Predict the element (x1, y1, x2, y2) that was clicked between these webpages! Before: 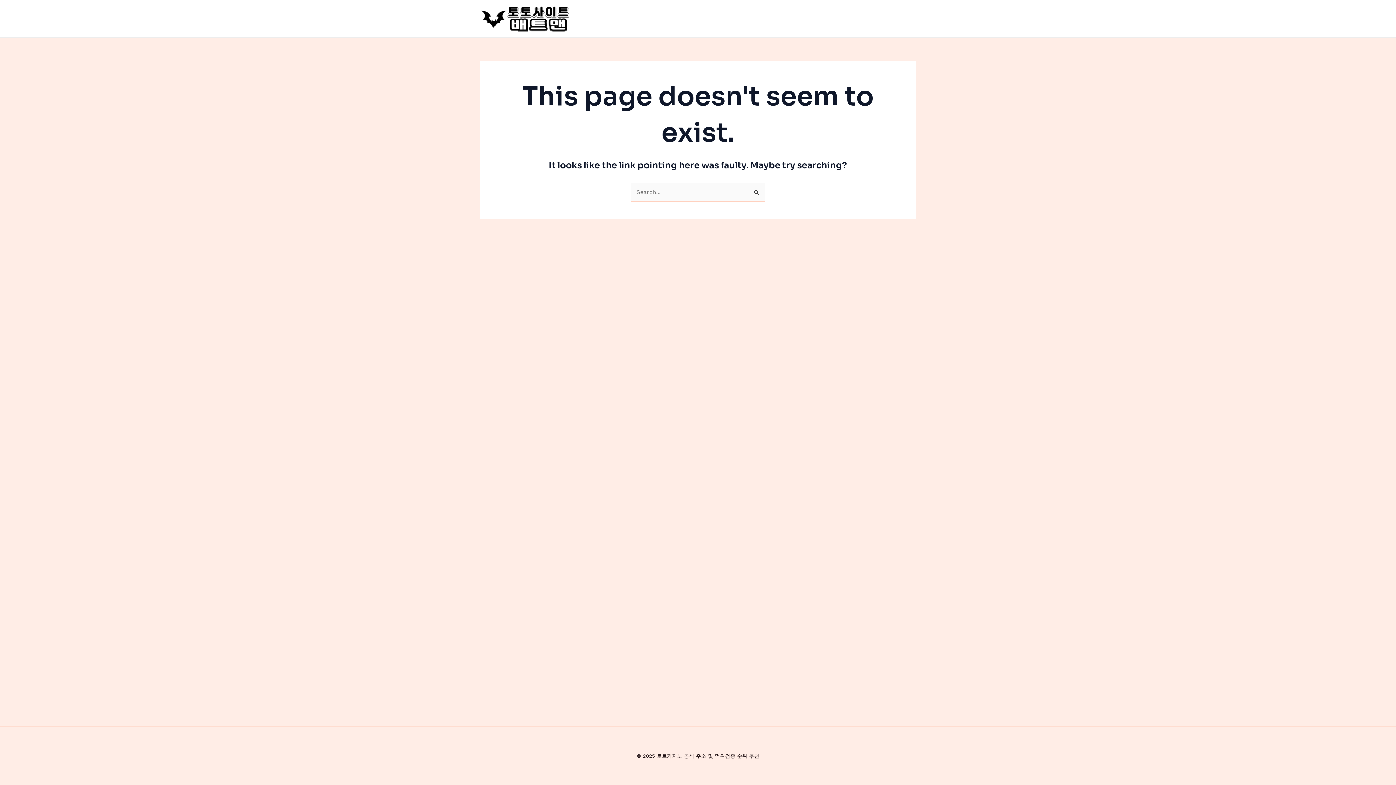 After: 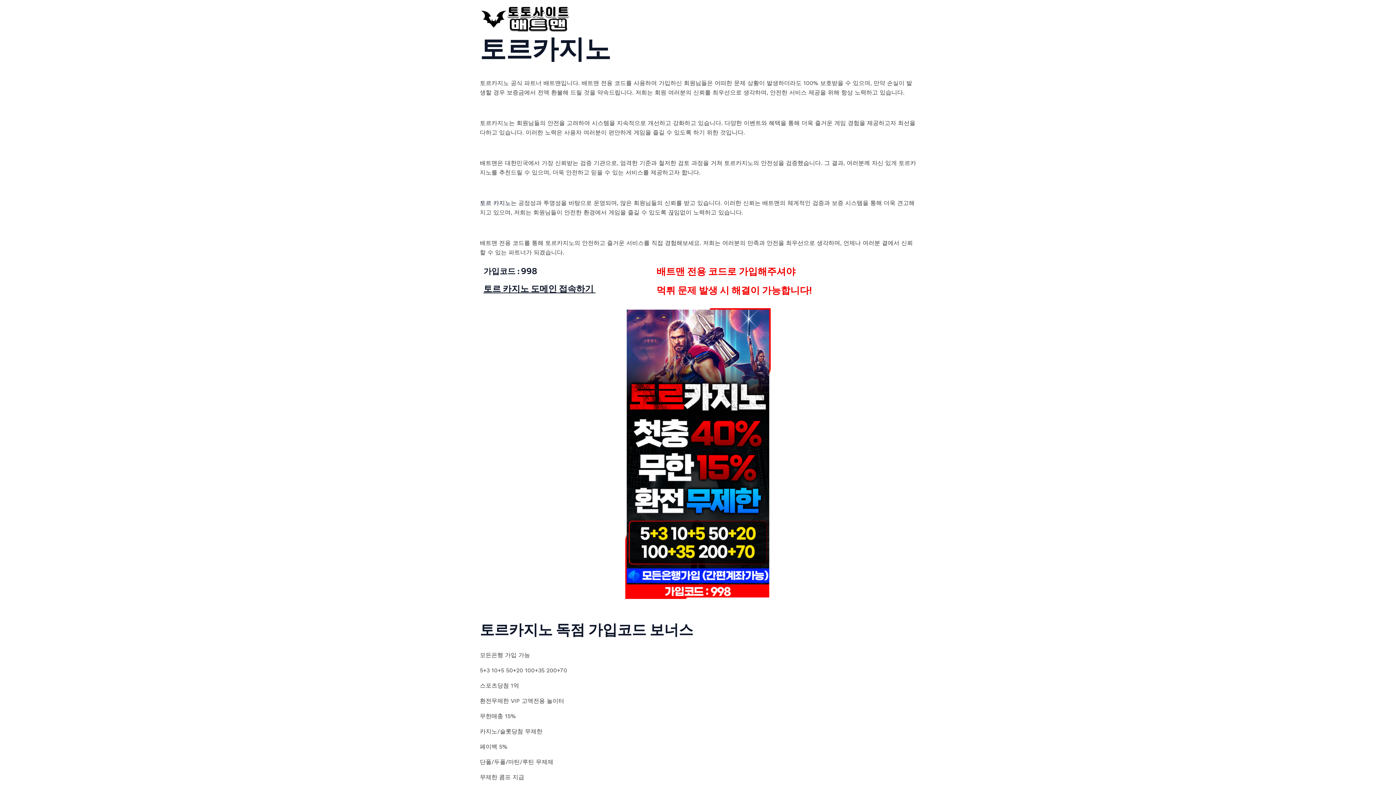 Action: bbox: (480, 14, 570, 21)